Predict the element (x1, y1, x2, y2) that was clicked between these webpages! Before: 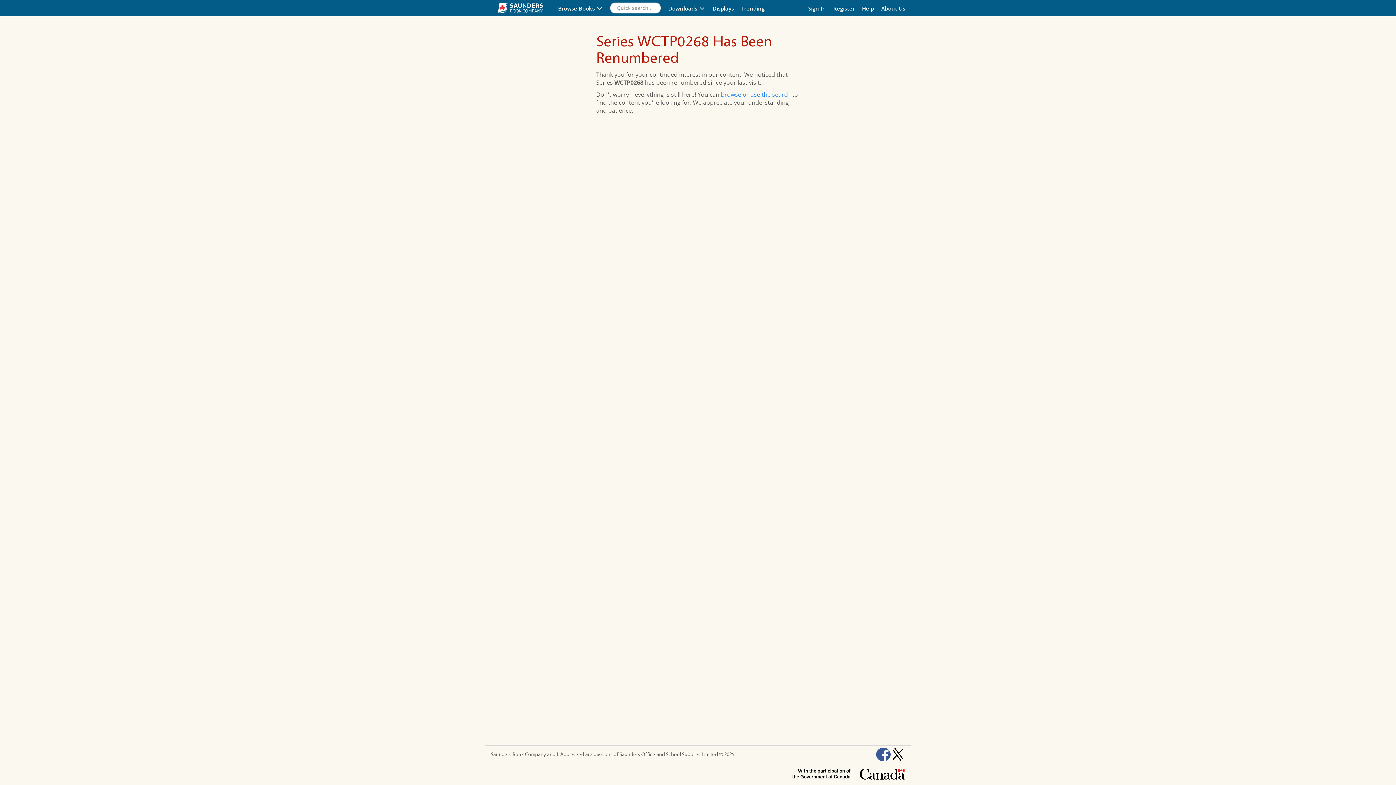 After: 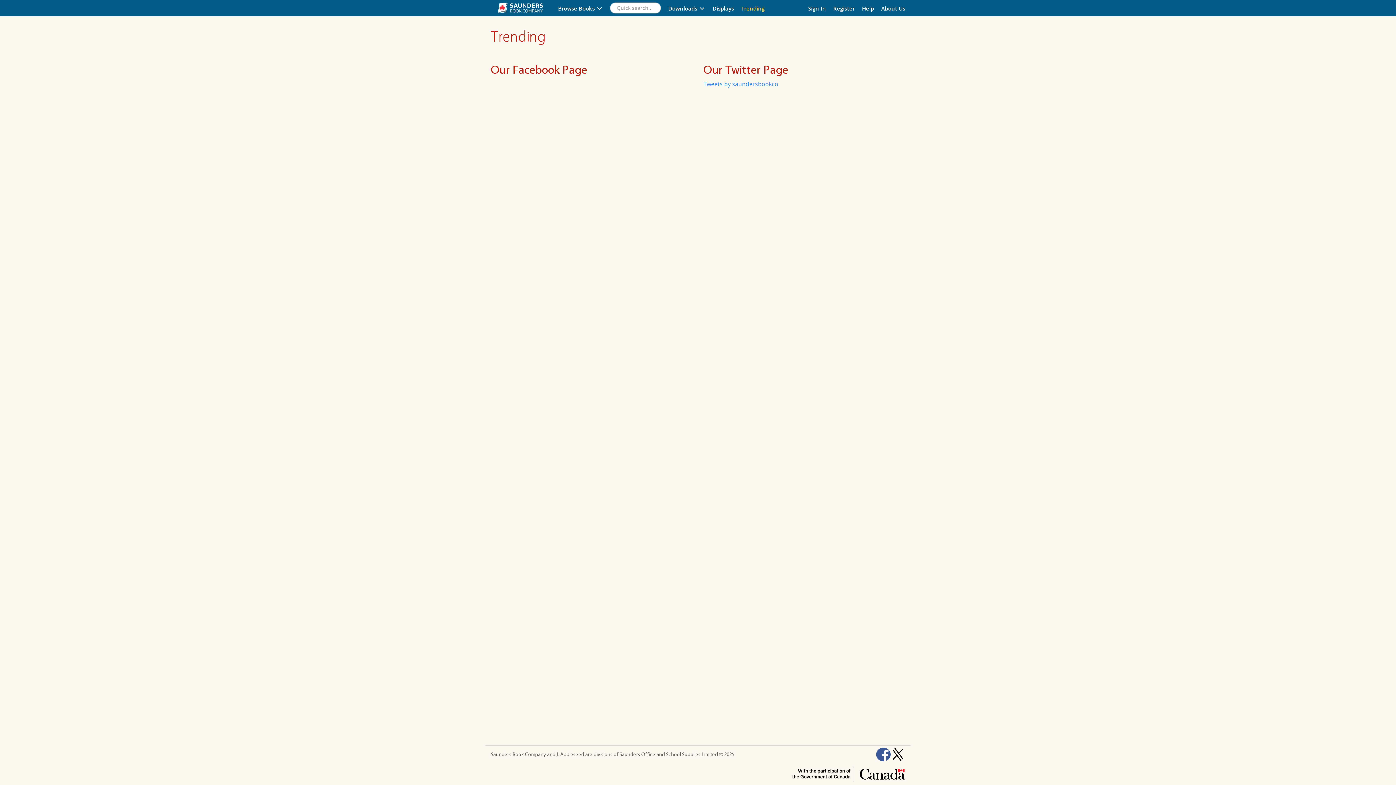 Action: label: Trending bbox: (737, 0, 768, 16)